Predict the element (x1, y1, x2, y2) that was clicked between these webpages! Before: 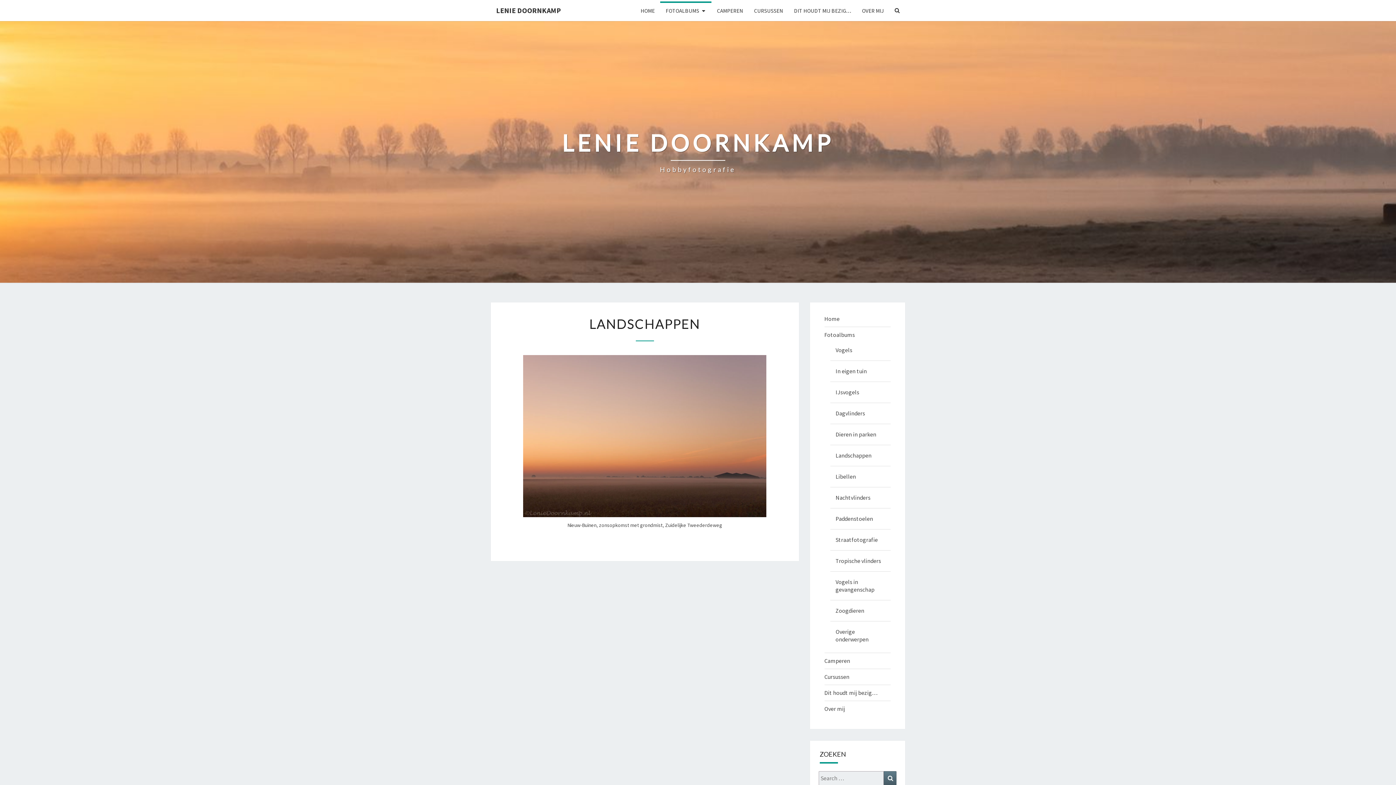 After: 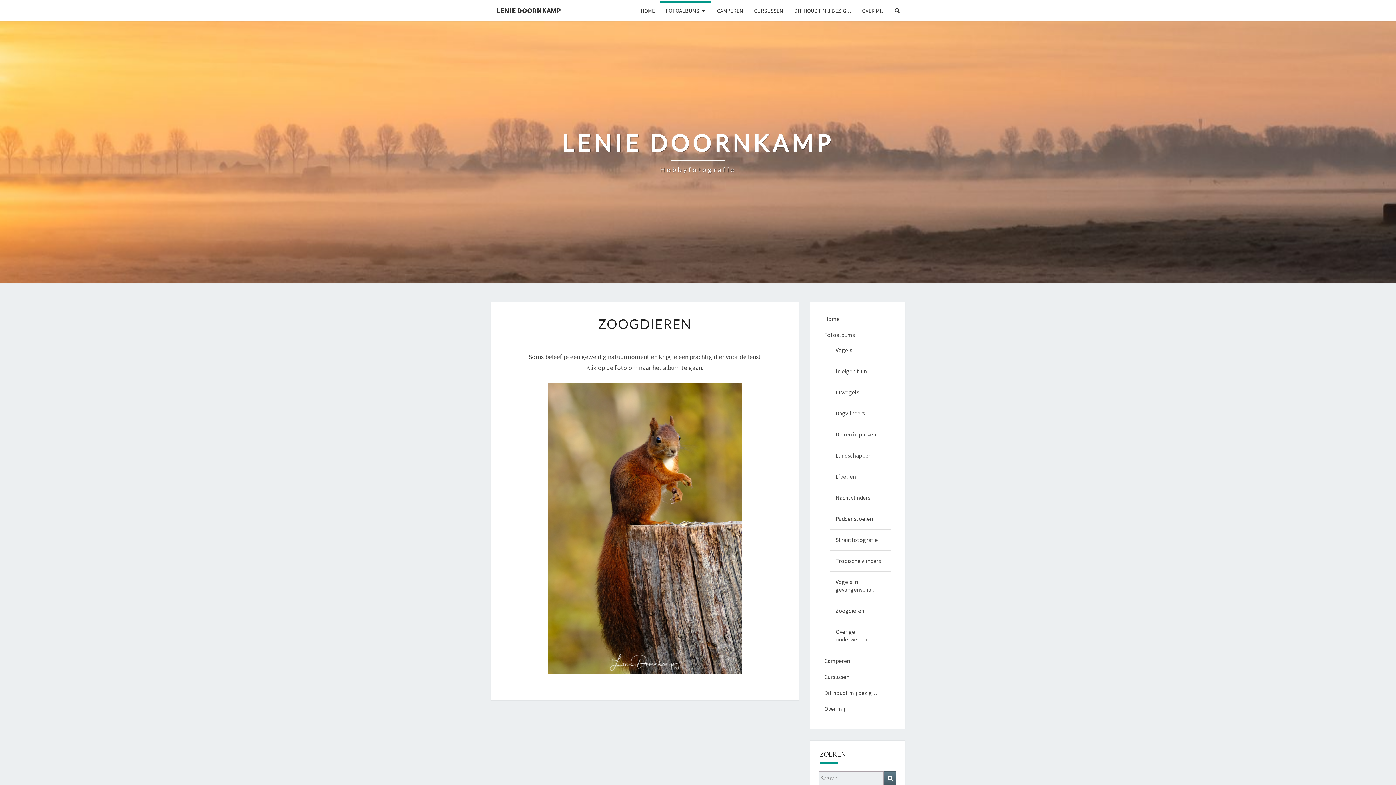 Action: bbox: (830, 603, 890, 618) label: Zoogdieren